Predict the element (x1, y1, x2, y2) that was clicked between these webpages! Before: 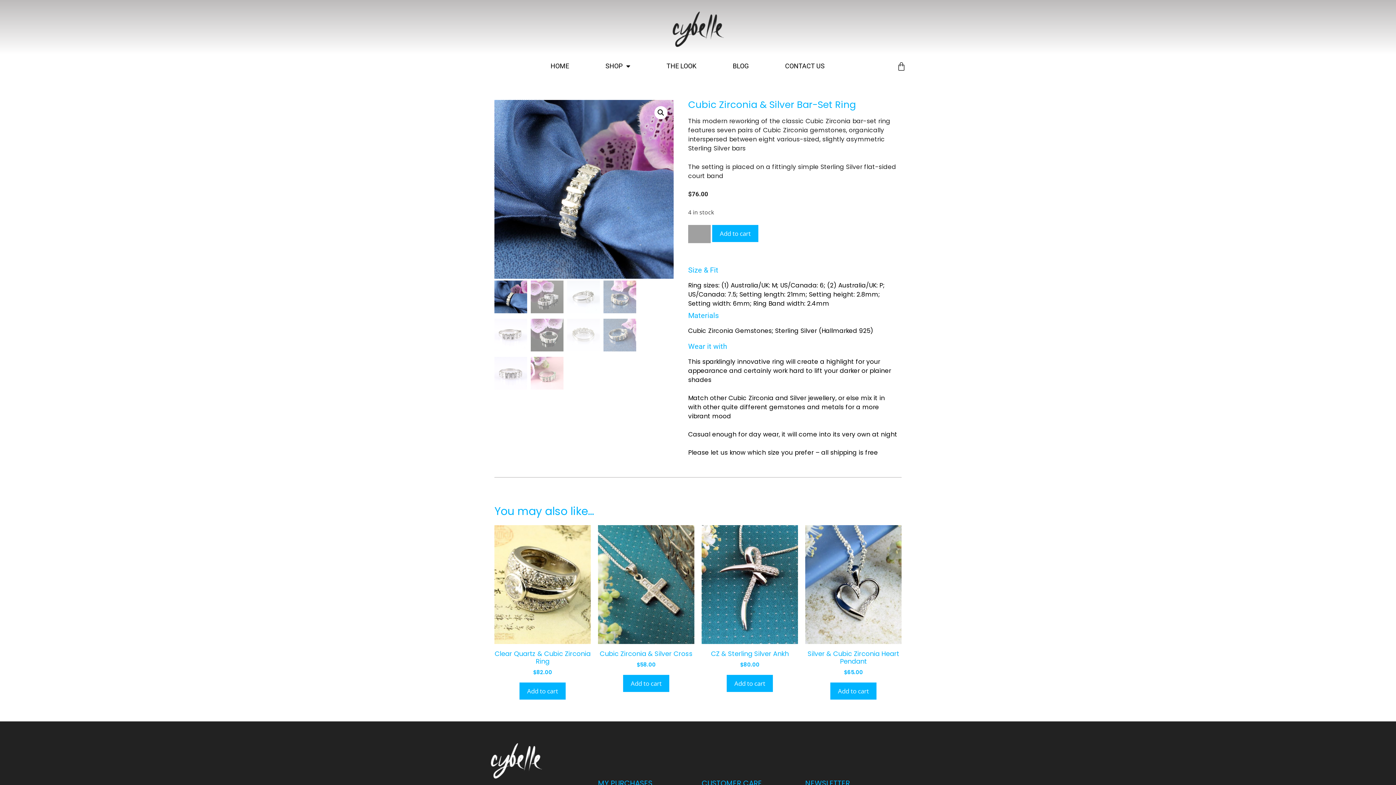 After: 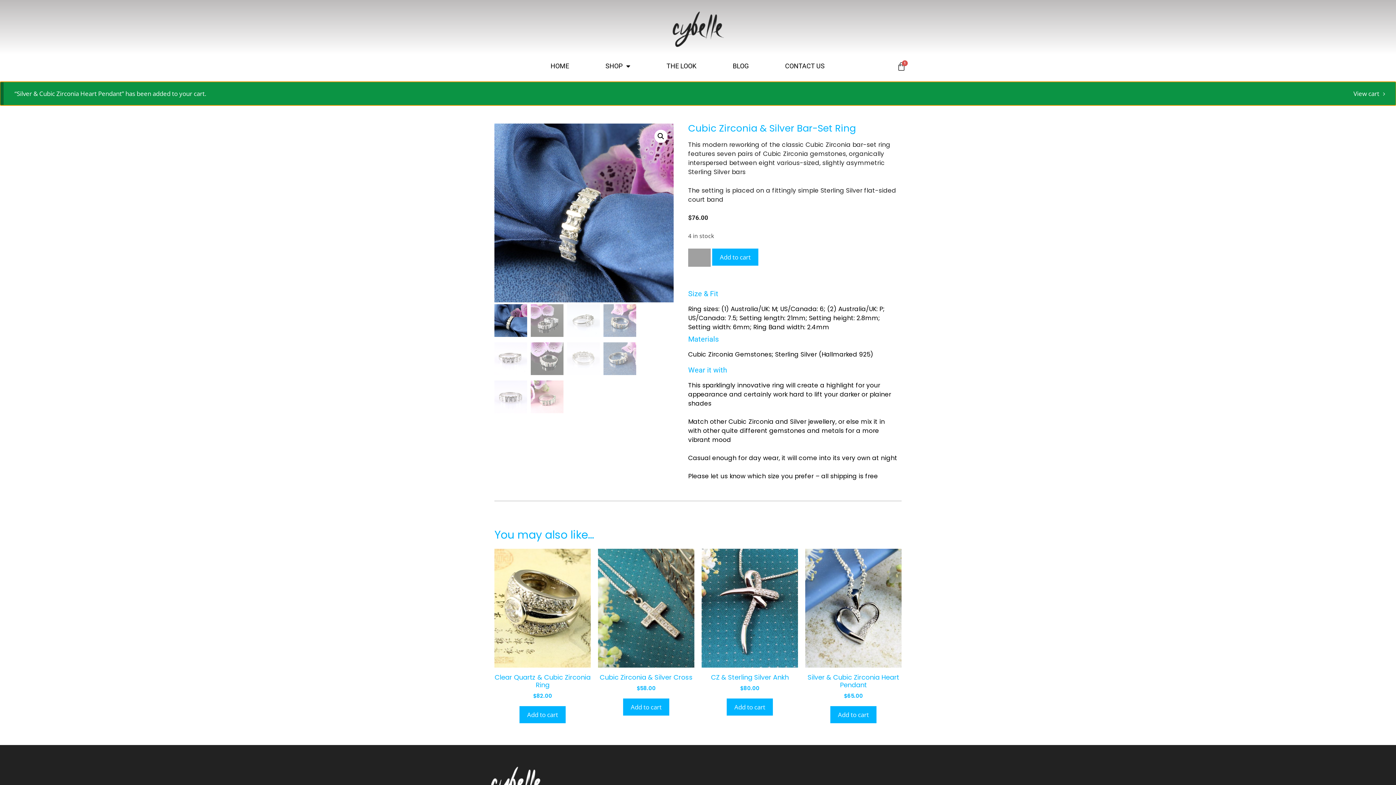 Action: bbox: (830, 682, 876, 699) label: Add to cart: “Silver & Cubic Zirconia Heart Pendant”